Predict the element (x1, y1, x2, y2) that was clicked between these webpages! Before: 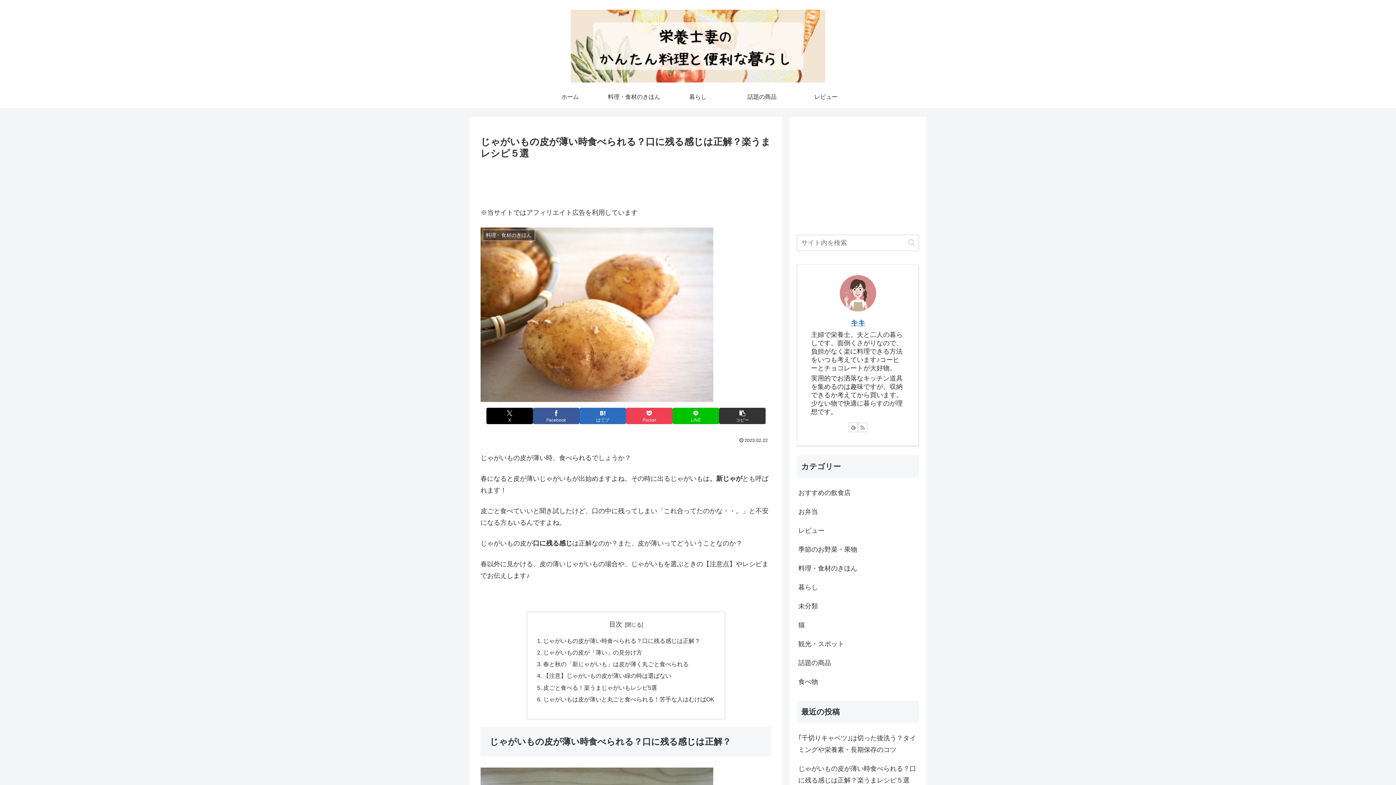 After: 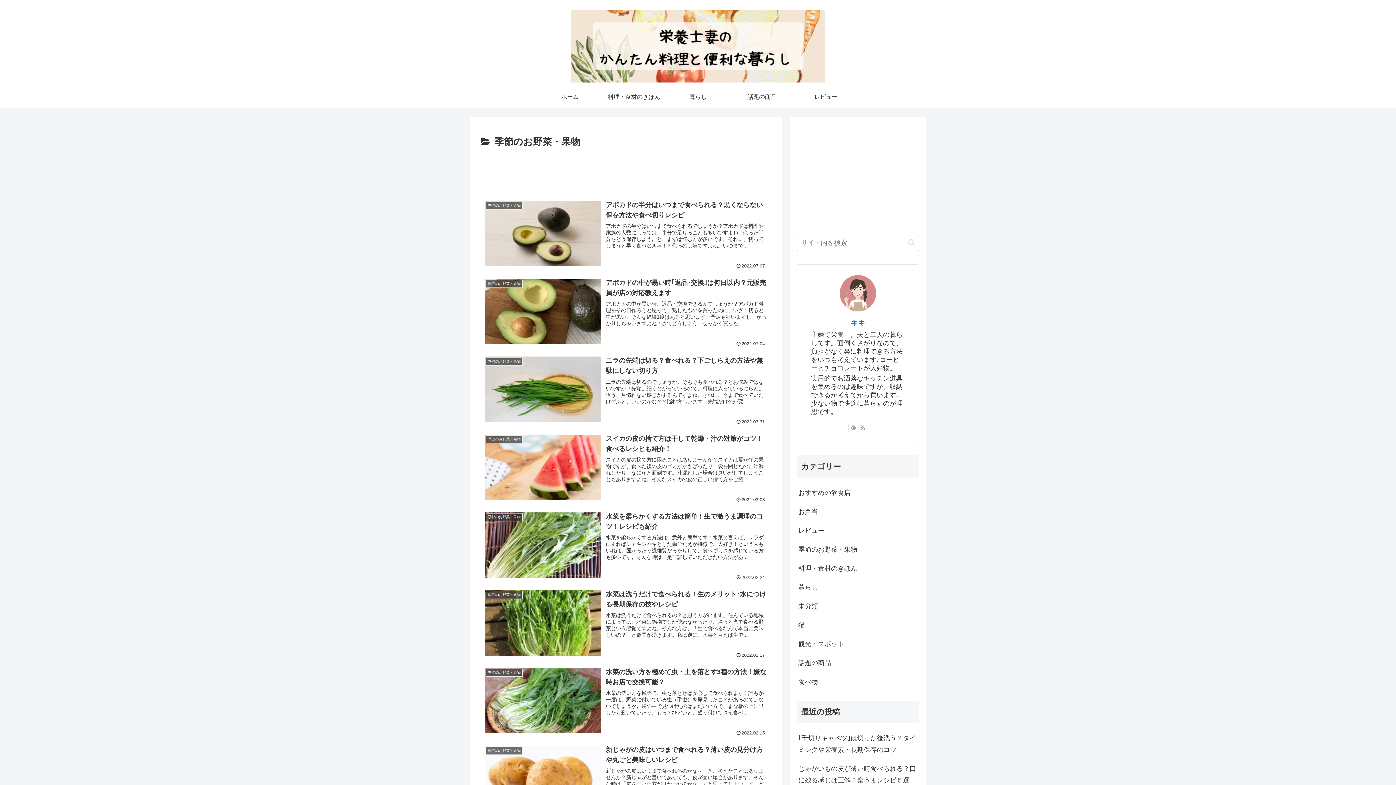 Action: label: 季節のお野菜・果物 bbox: (797, 540, 919, 559)